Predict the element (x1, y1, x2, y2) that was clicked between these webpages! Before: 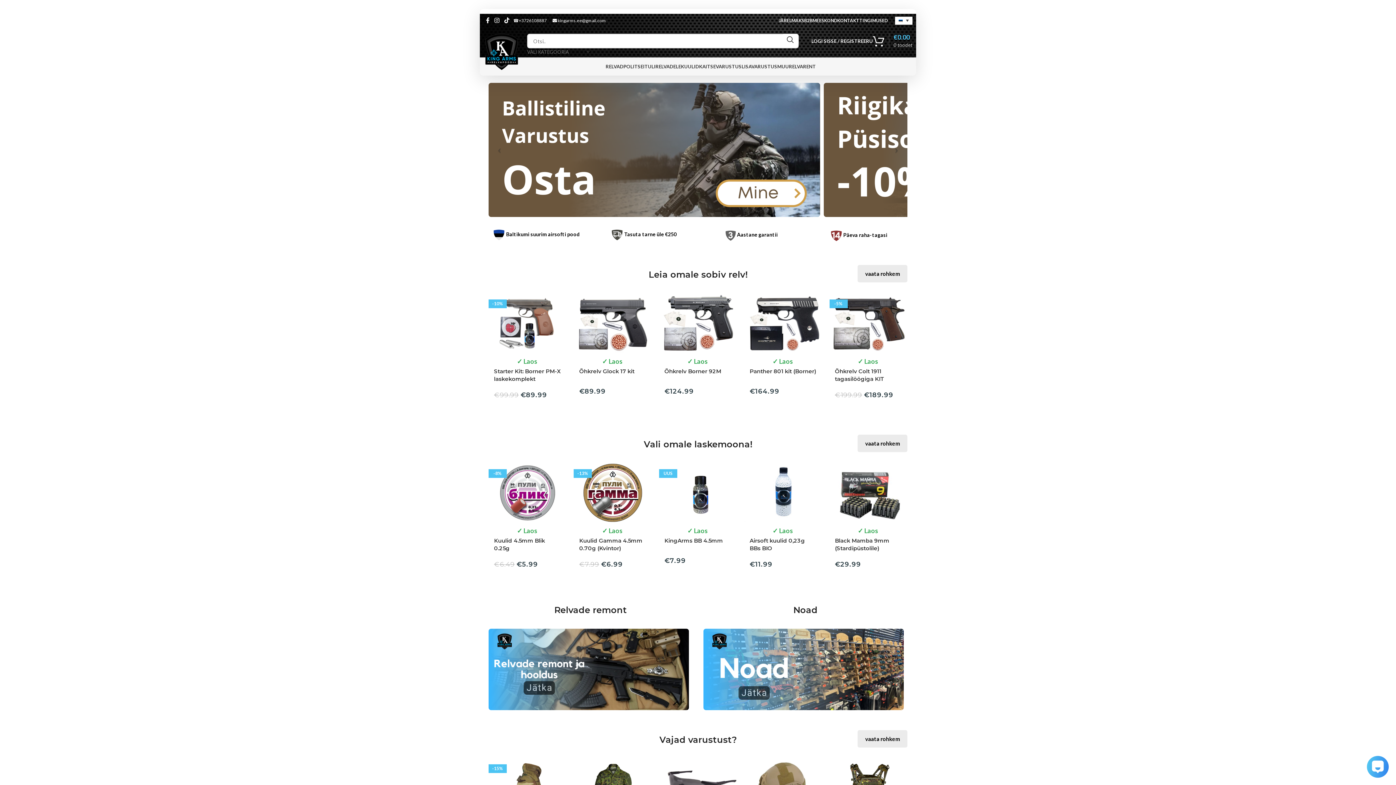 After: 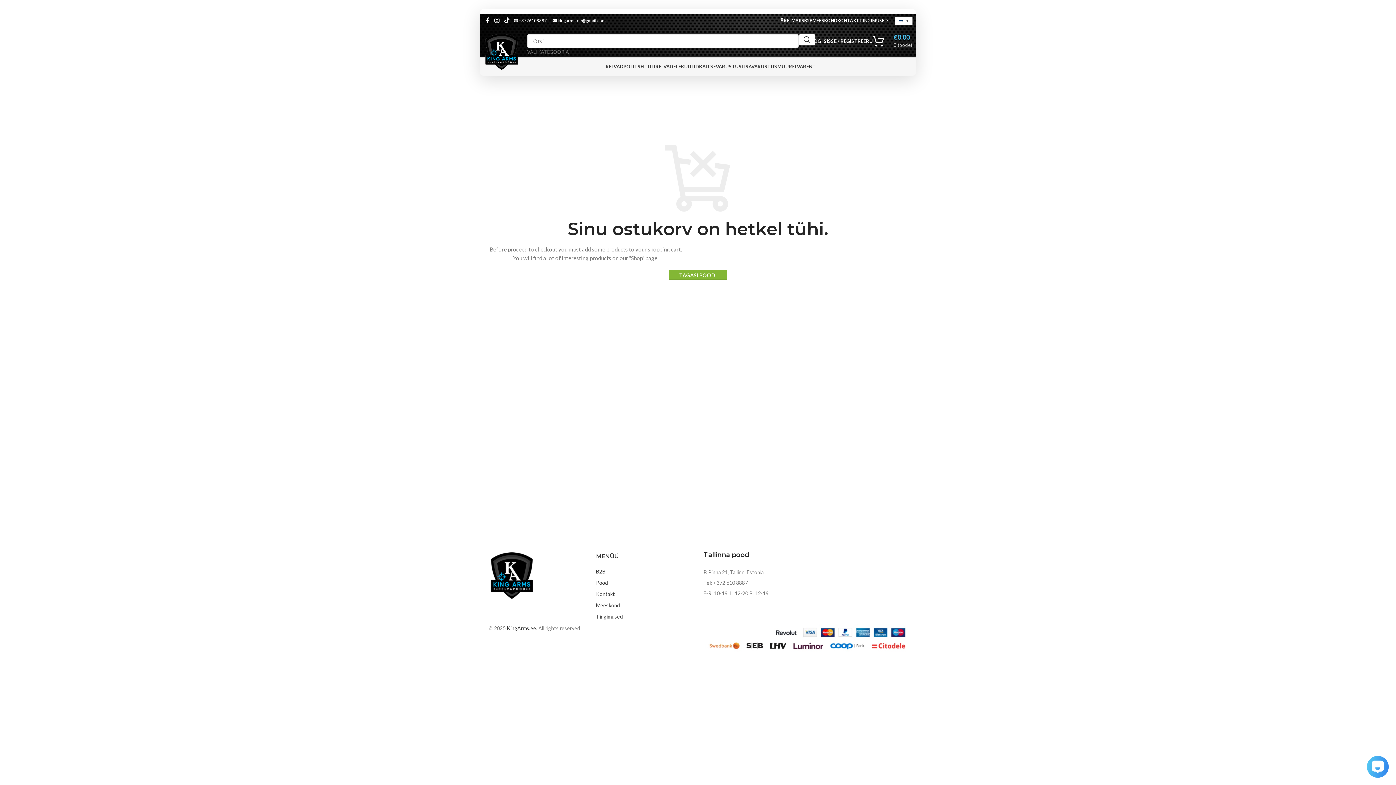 Action: label: 0 toodet
€0.00 bbox: (873, 33, 912, 48)